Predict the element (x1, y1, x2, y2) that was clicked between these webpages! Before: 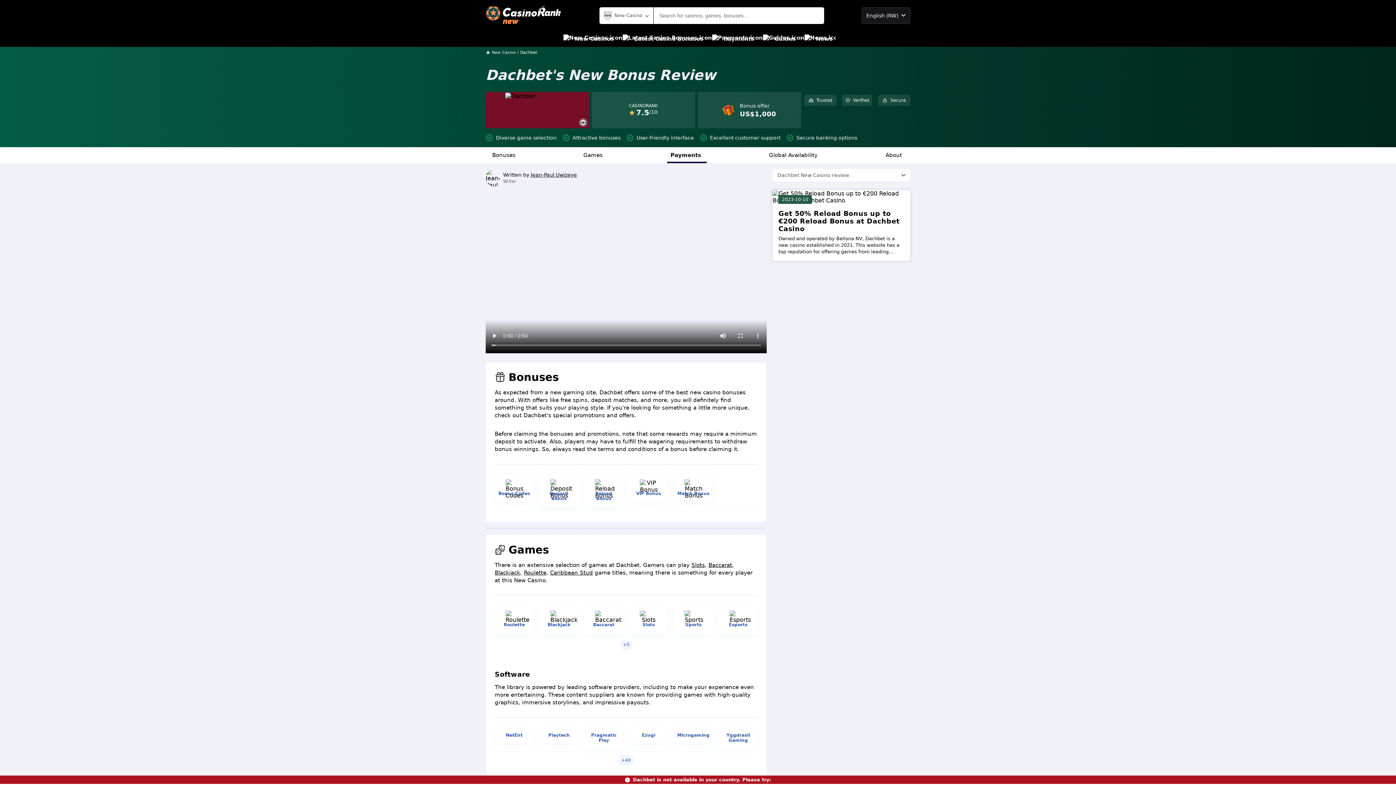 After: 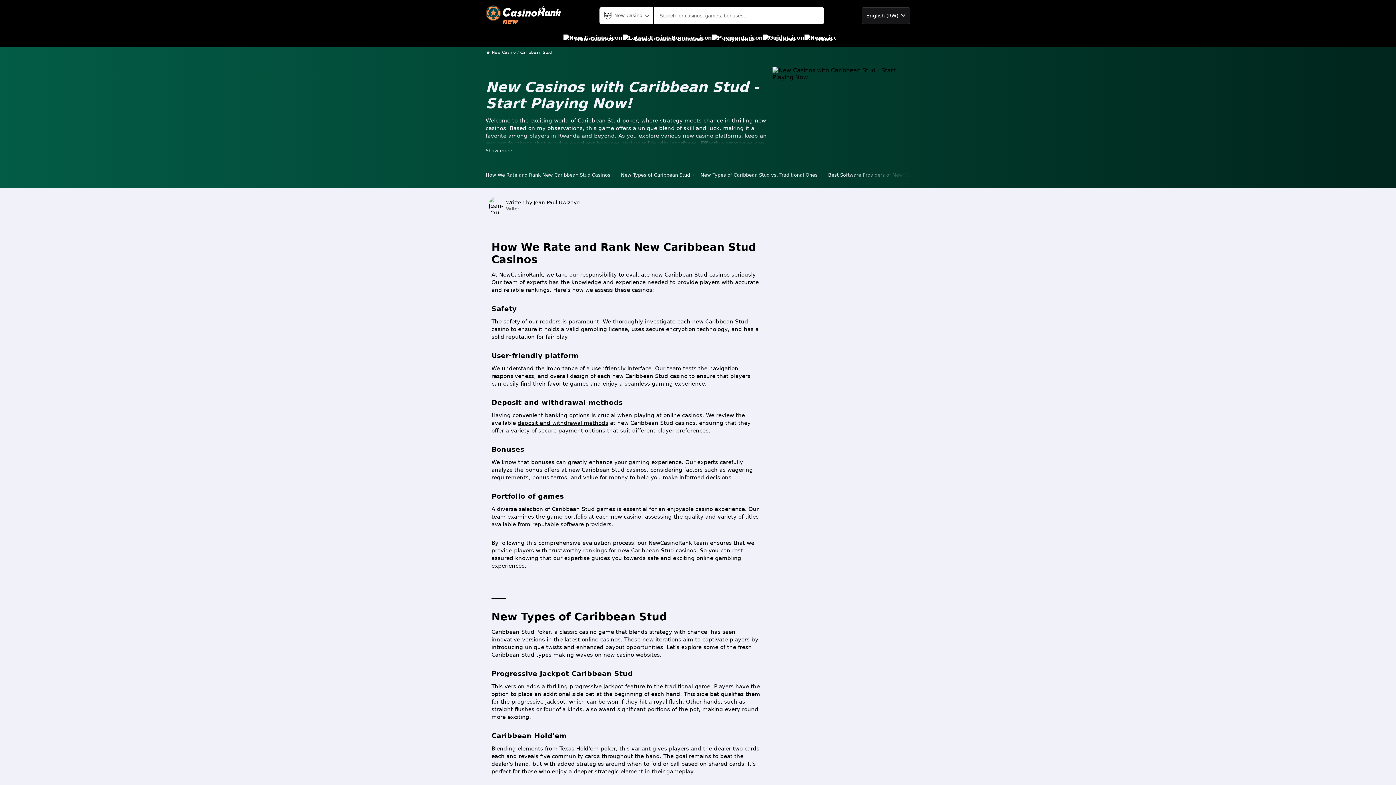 Action: bbox: (550, 569, 593, 576) label: Caribbean Stud